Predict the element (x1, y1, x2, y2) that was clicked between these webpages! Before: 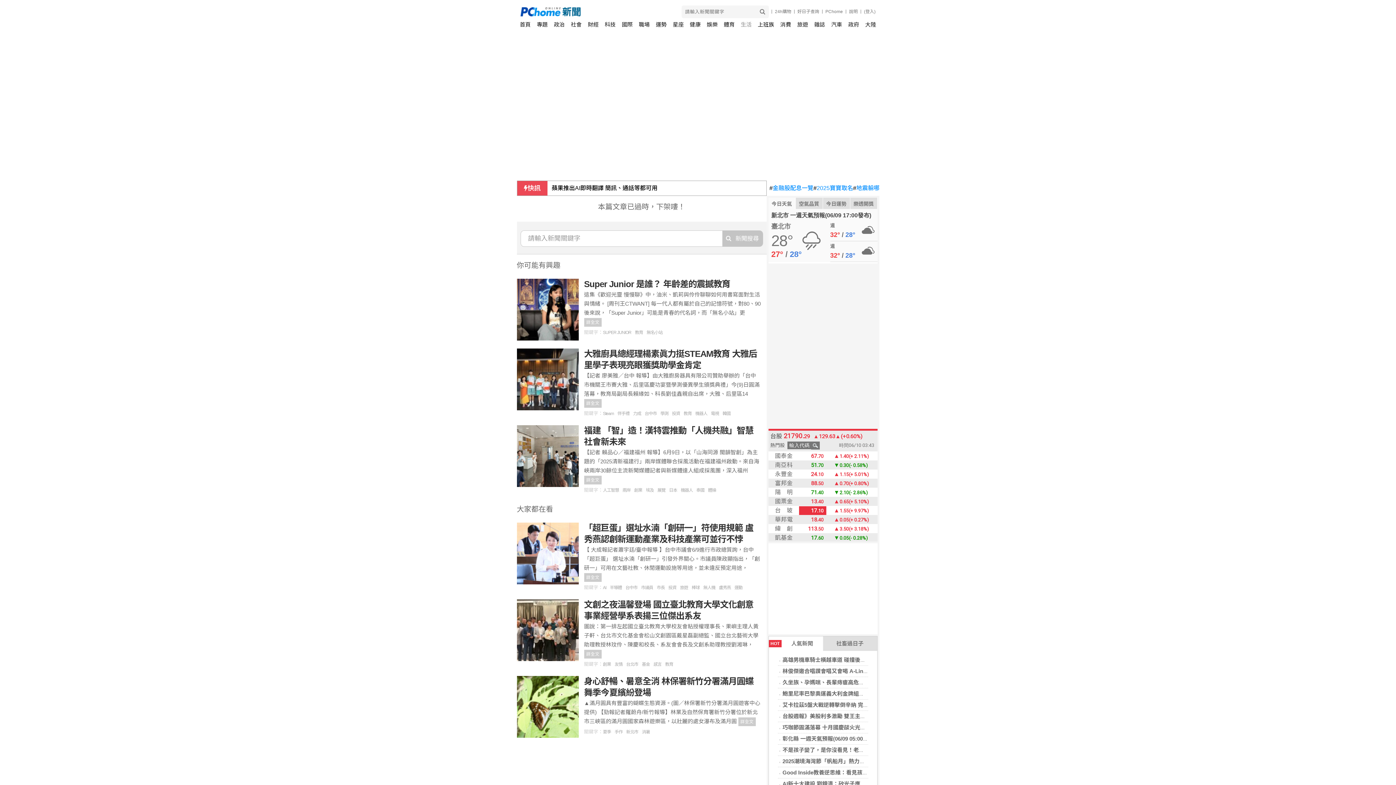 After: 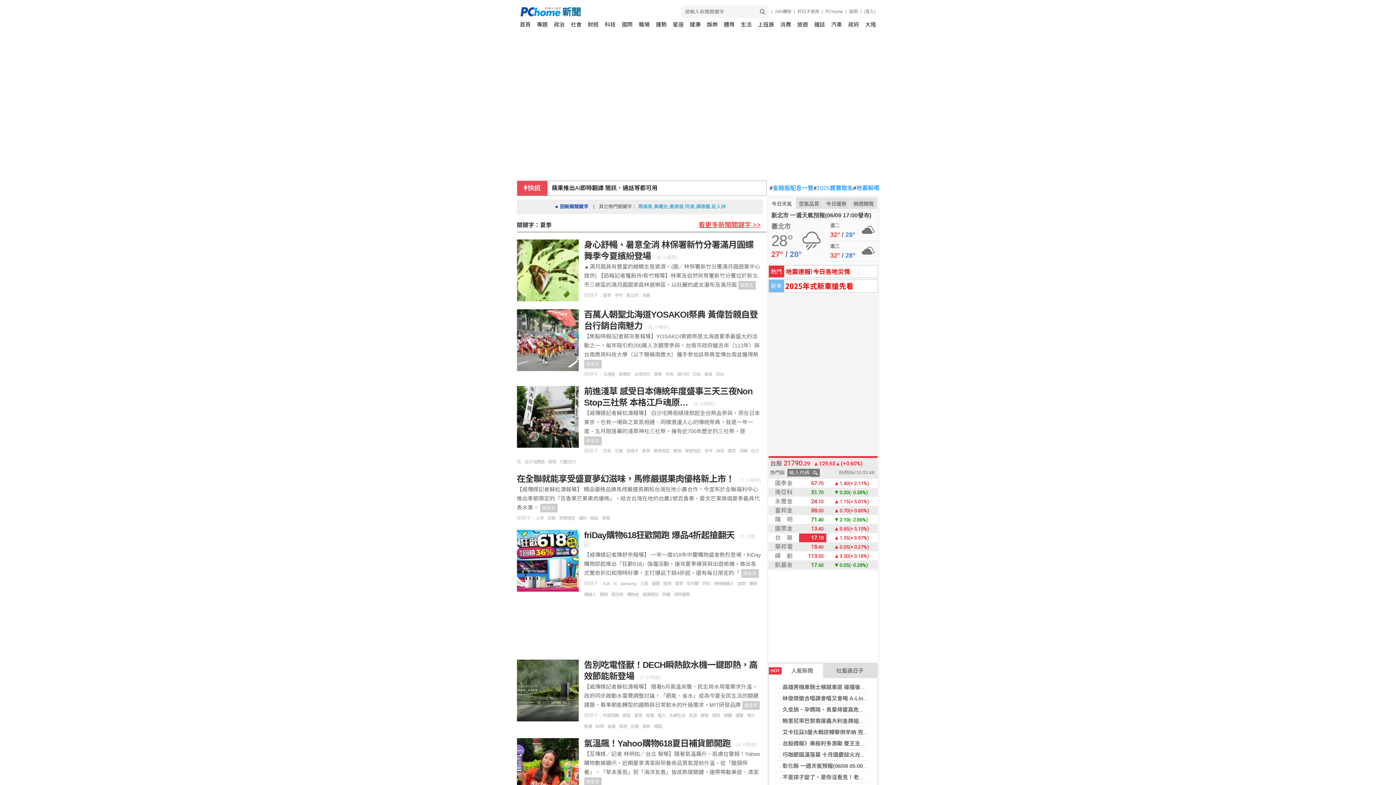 Action: bbox: (603, 729, 614, 734) label: 夏季